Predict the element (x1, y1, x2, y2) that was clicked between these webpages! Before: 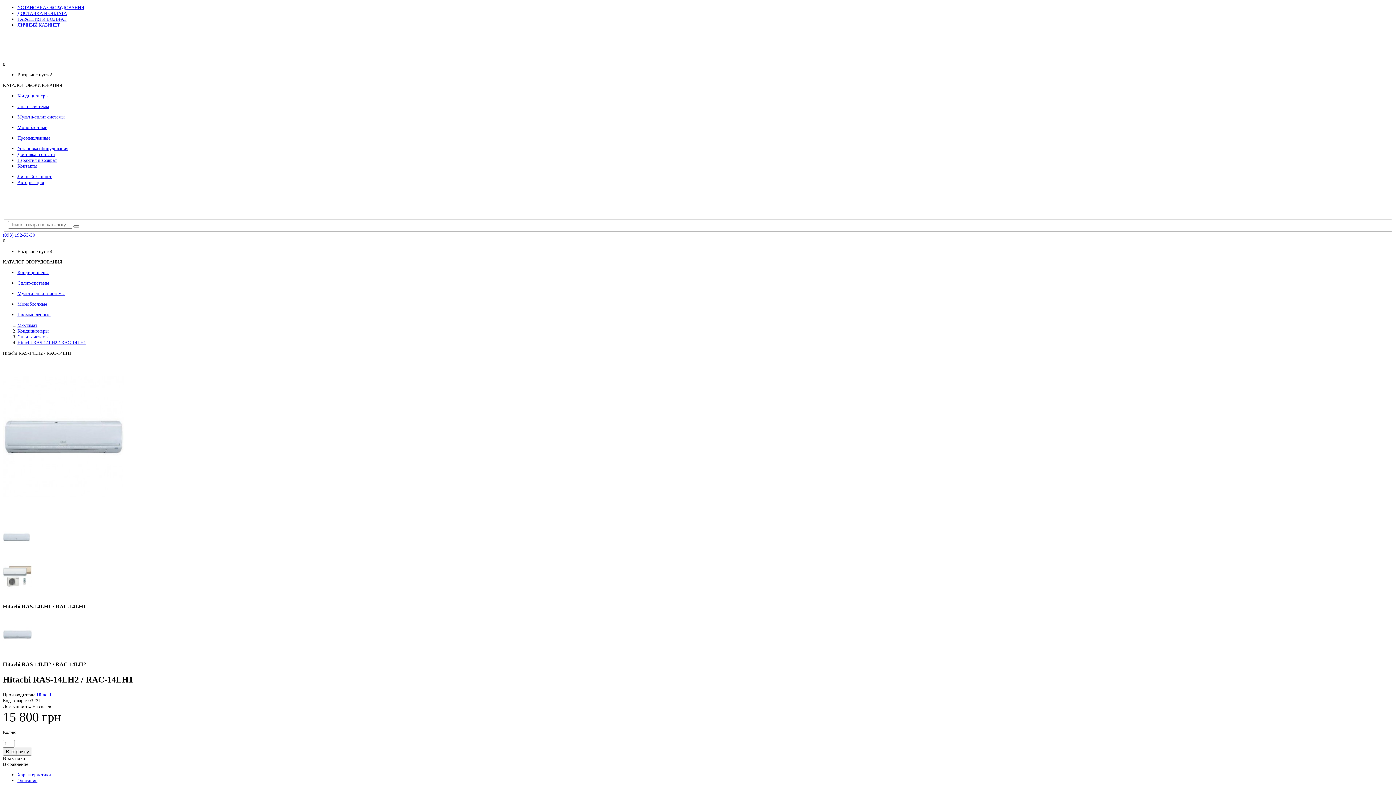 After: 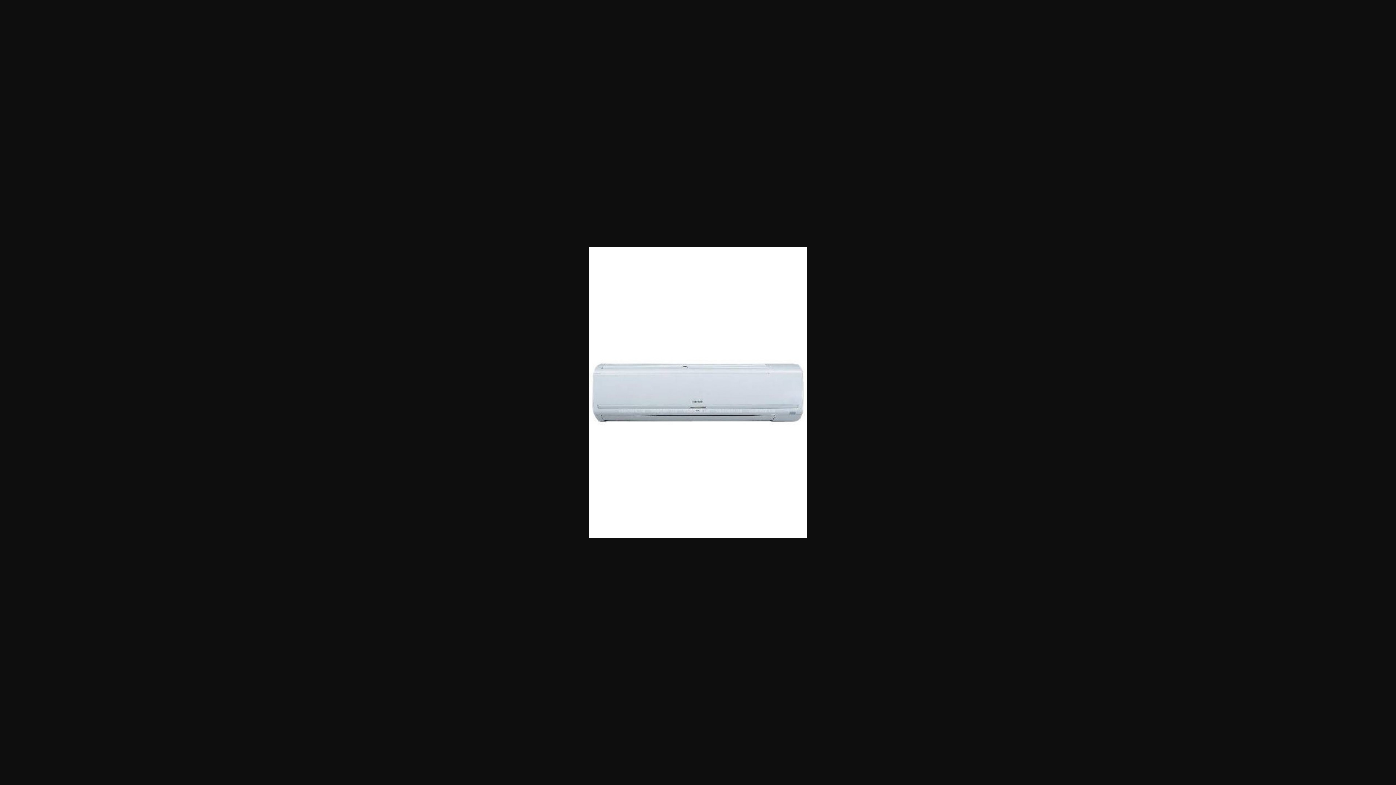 Action: bbox: (2, 513, 124, 519)